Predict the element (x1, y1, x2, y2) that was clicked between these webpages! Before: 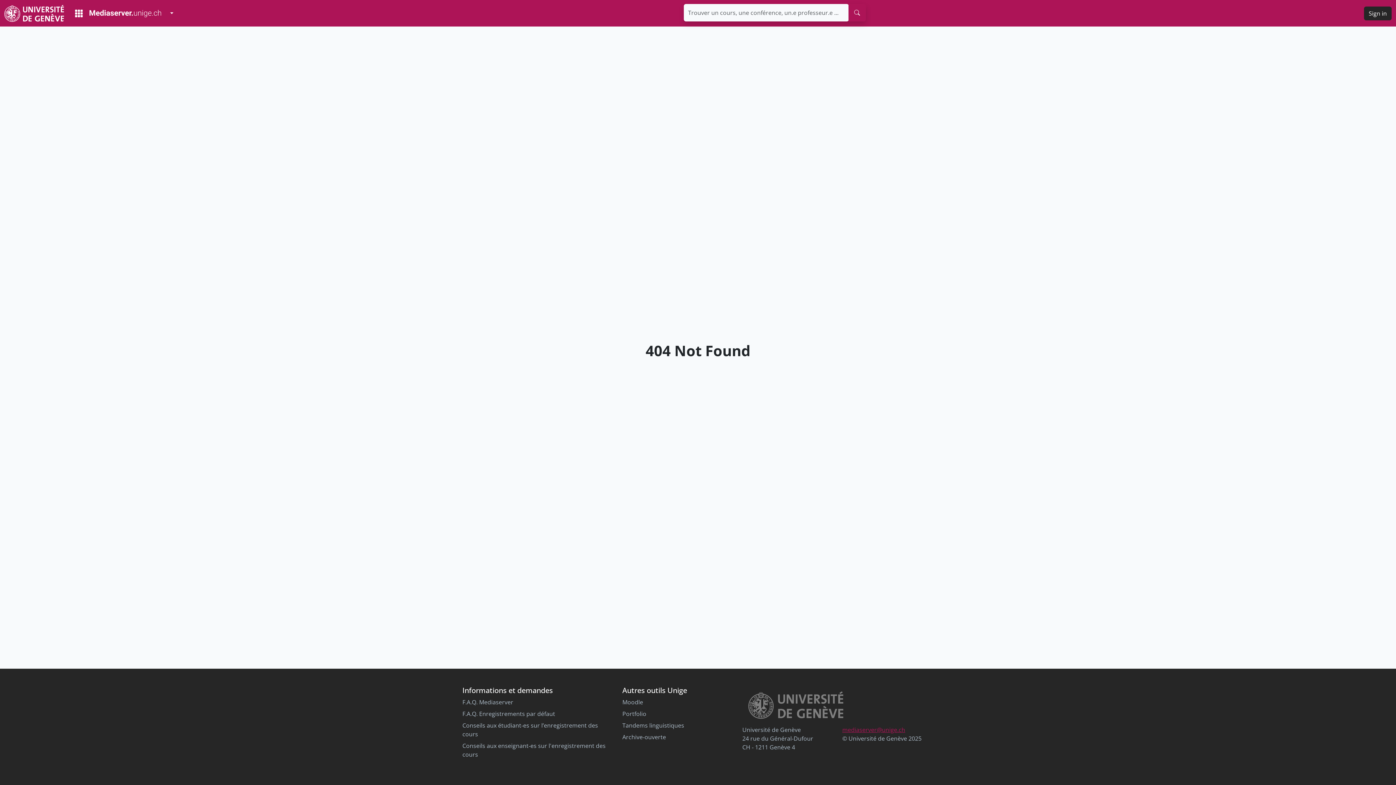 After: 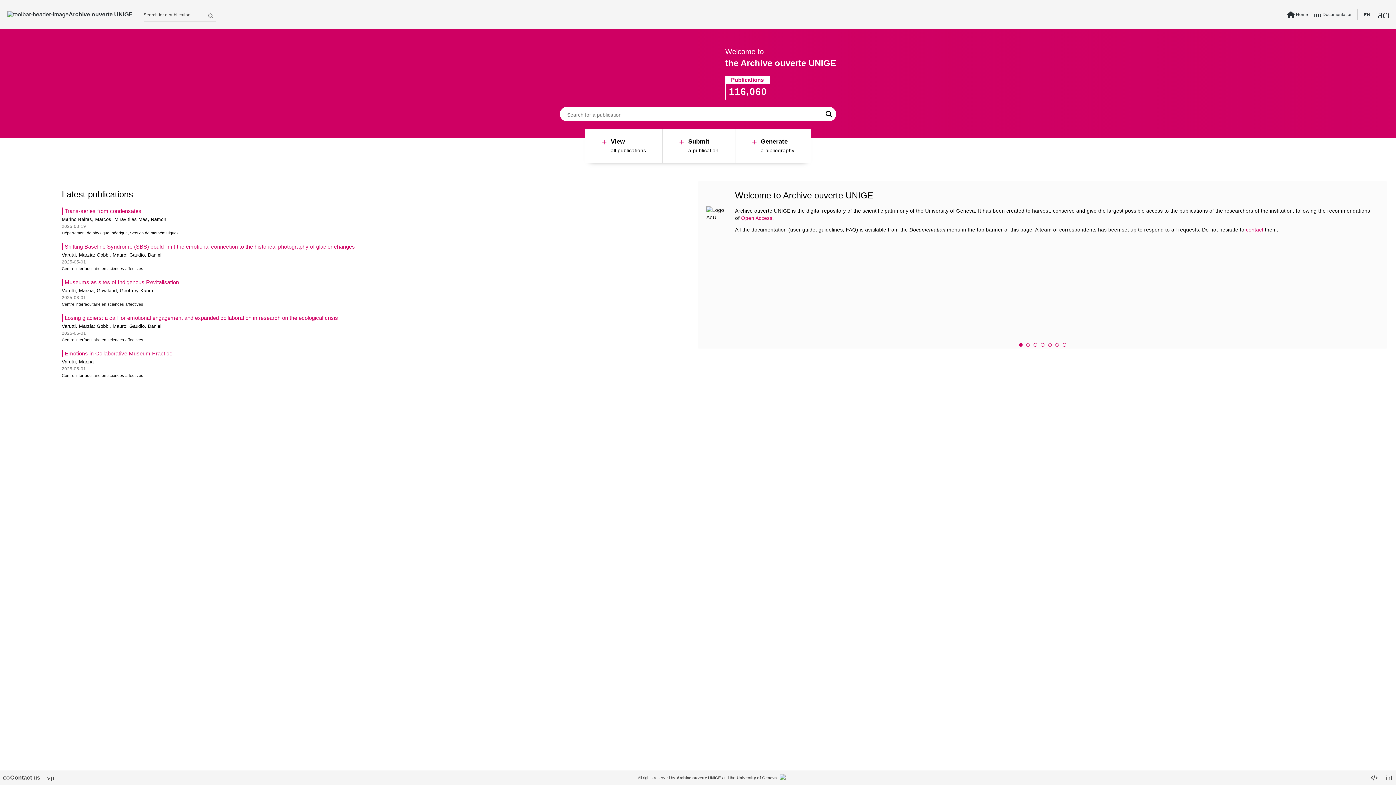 Action: bbox: (622, 733, 666, 741) label: Archive-ouverte